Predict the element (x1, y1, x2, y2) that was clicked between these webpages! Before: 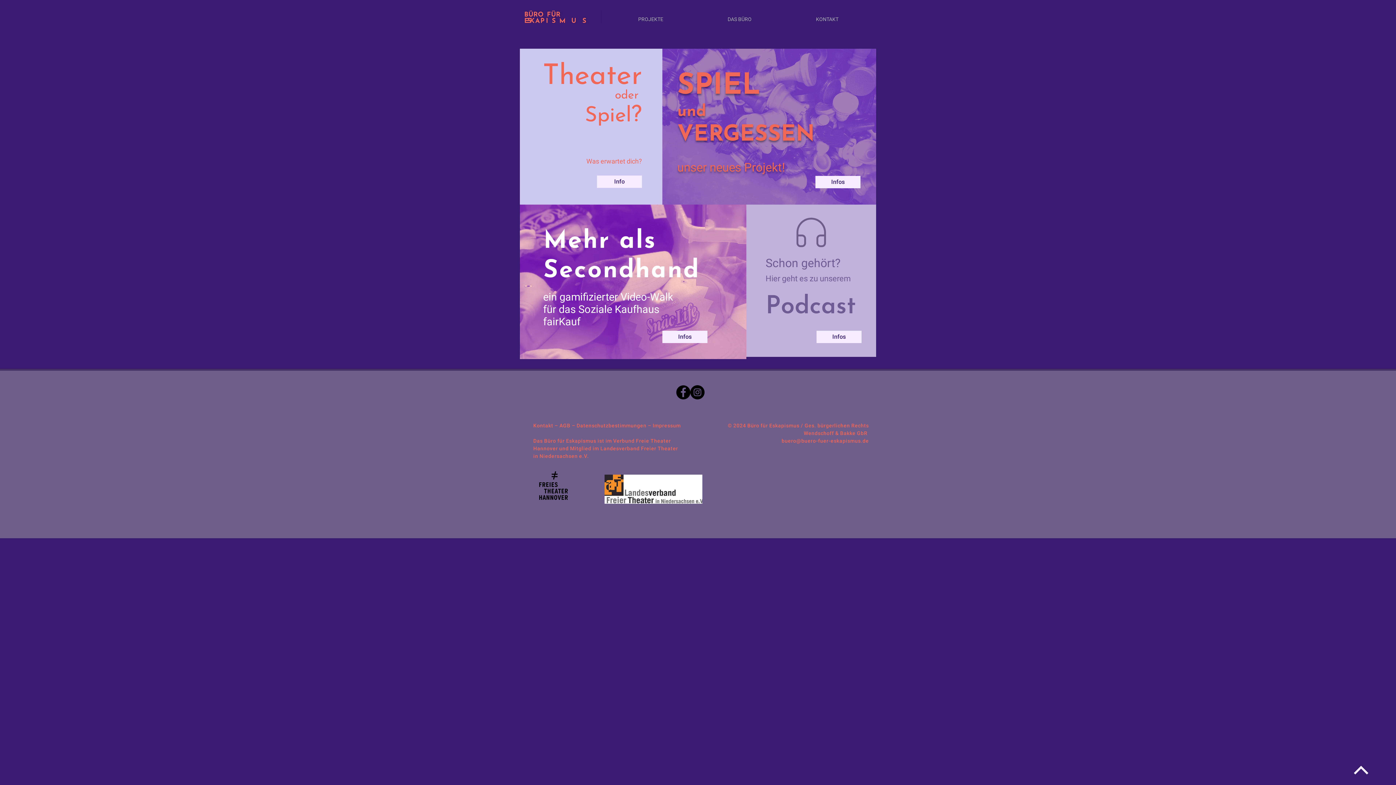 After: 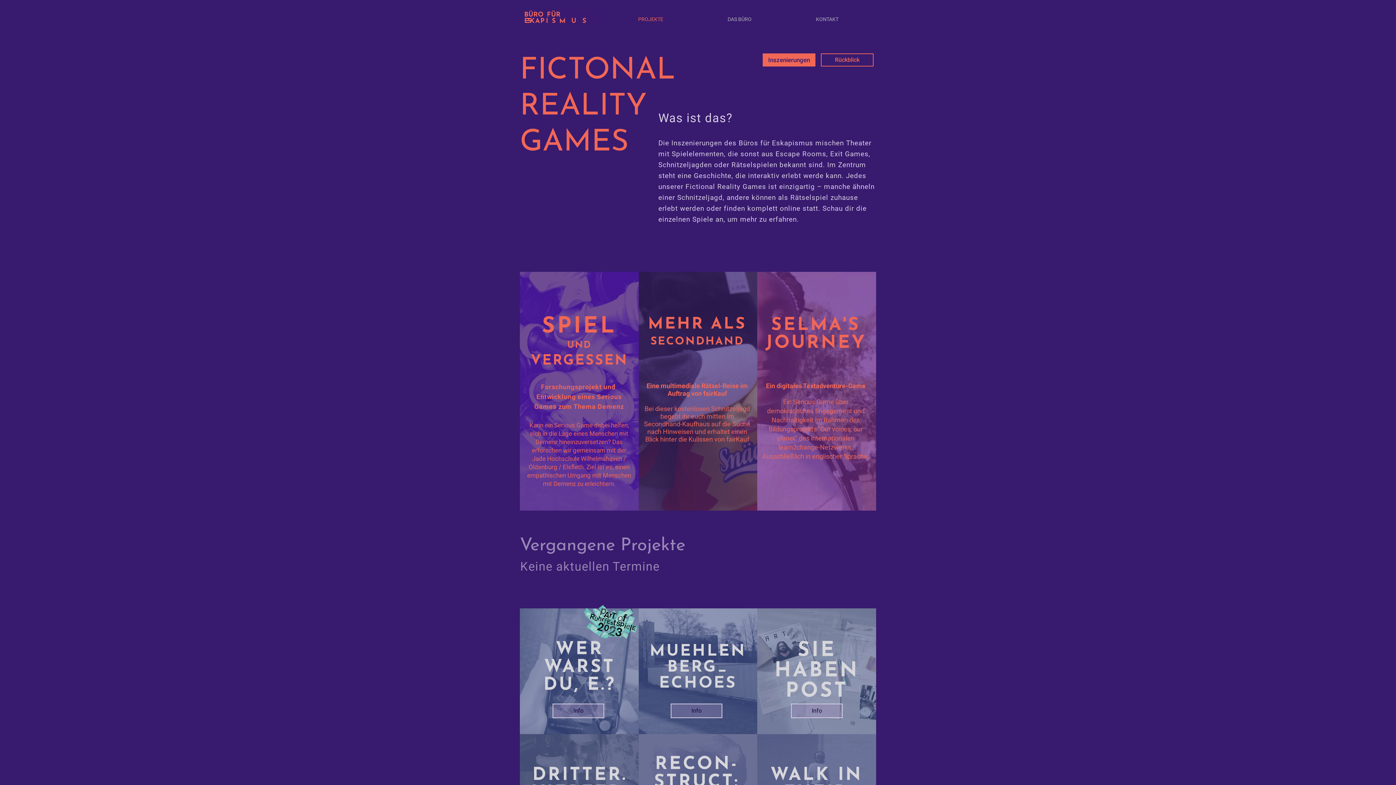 Action: bbox: (606, 14, 695, 23) label: PROJEKTE